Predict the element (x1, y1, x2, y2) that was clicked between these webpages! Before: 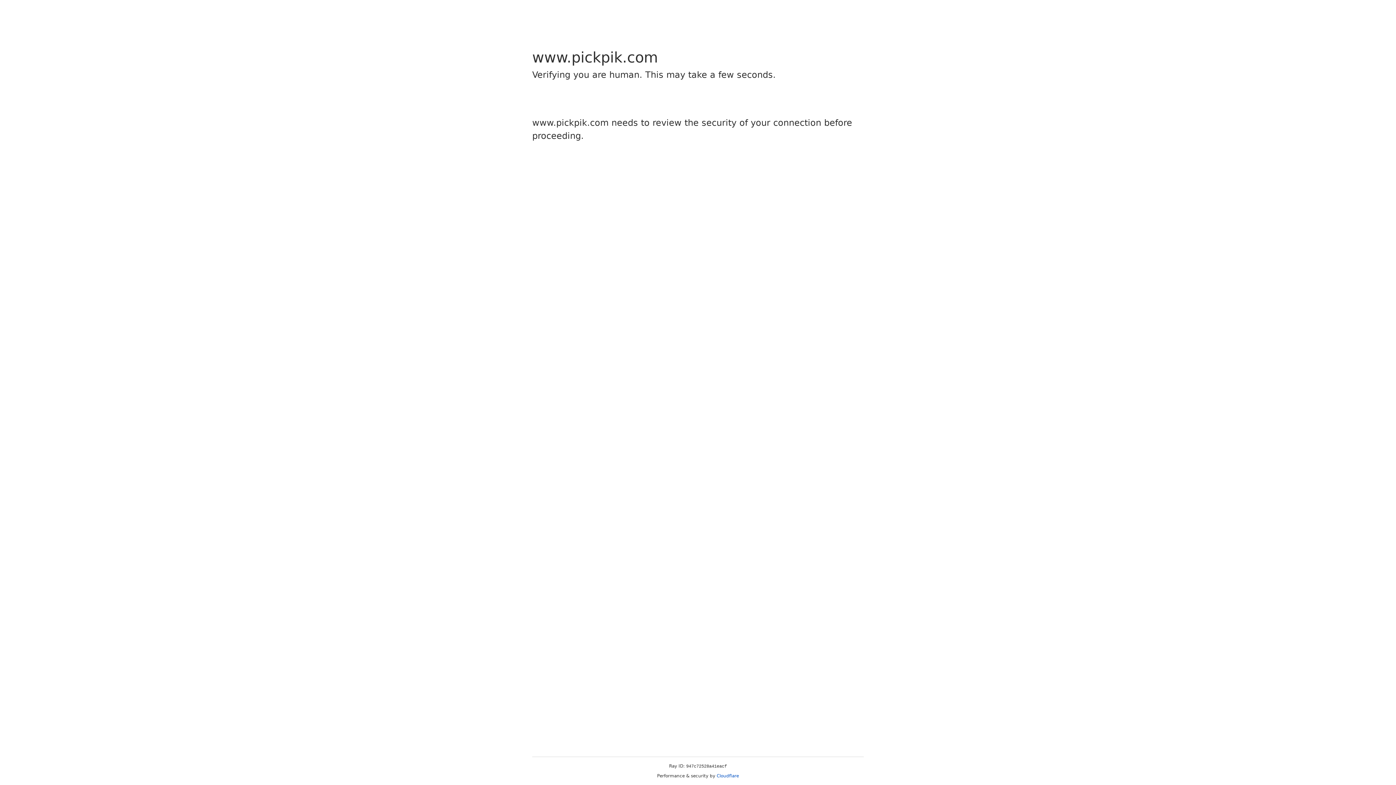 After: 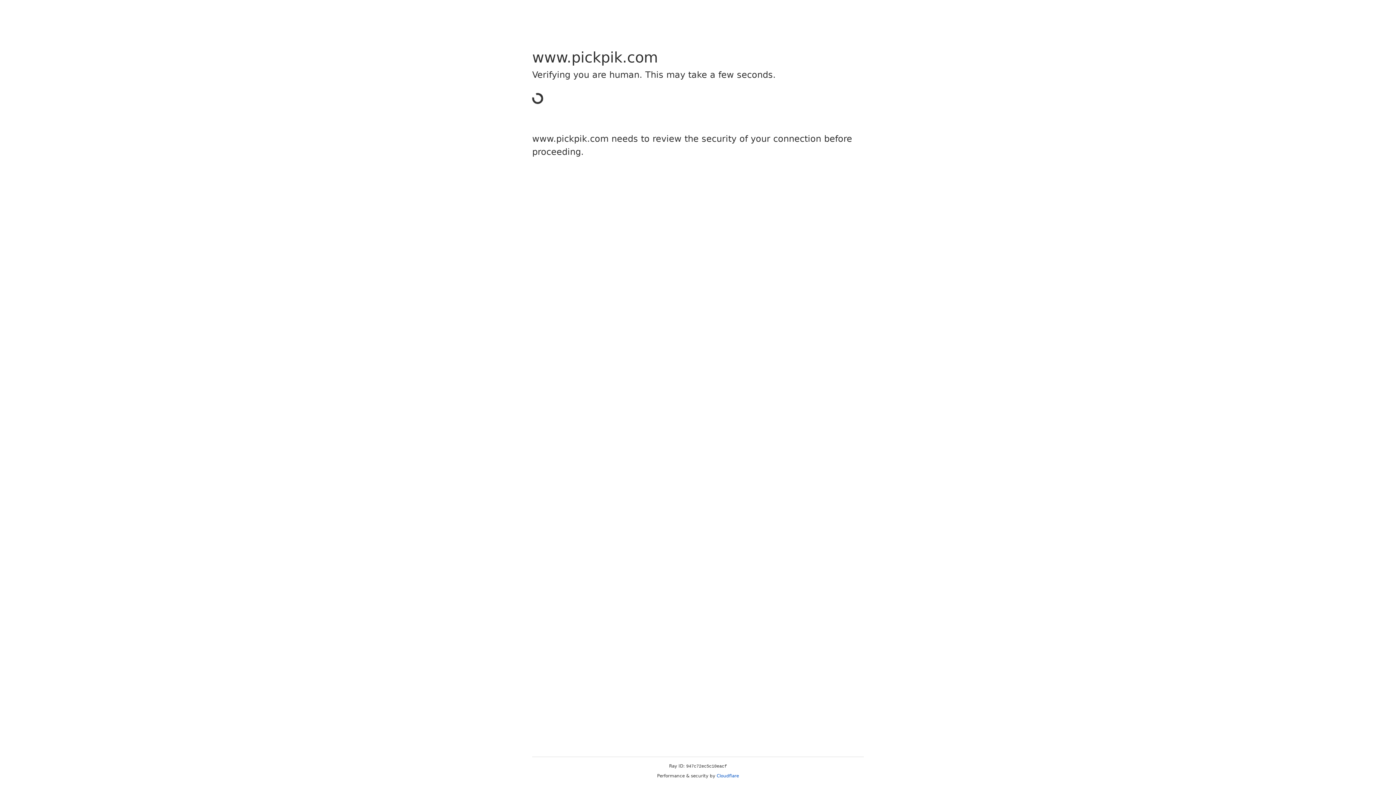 Action: bbox: (716, 773, 739, 778) label: Cloudflare